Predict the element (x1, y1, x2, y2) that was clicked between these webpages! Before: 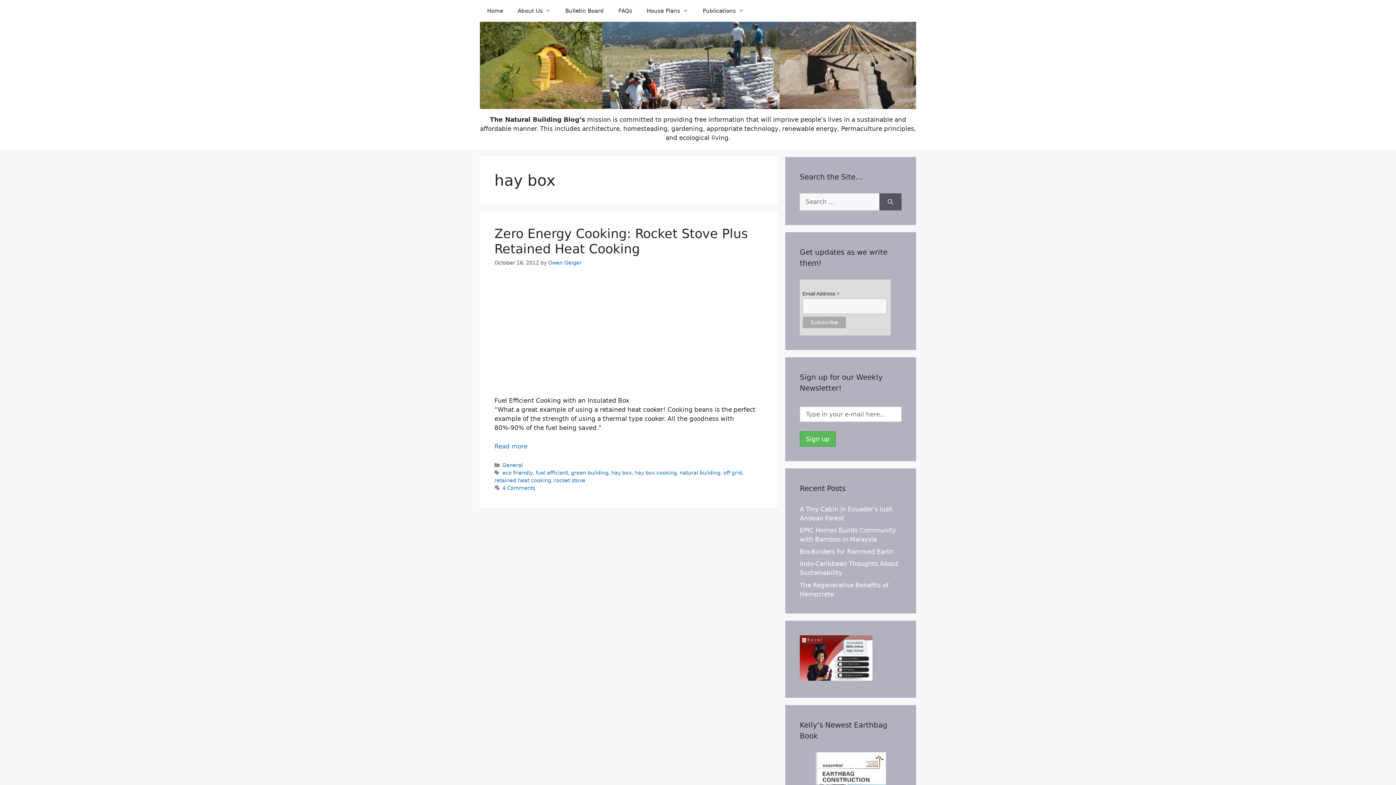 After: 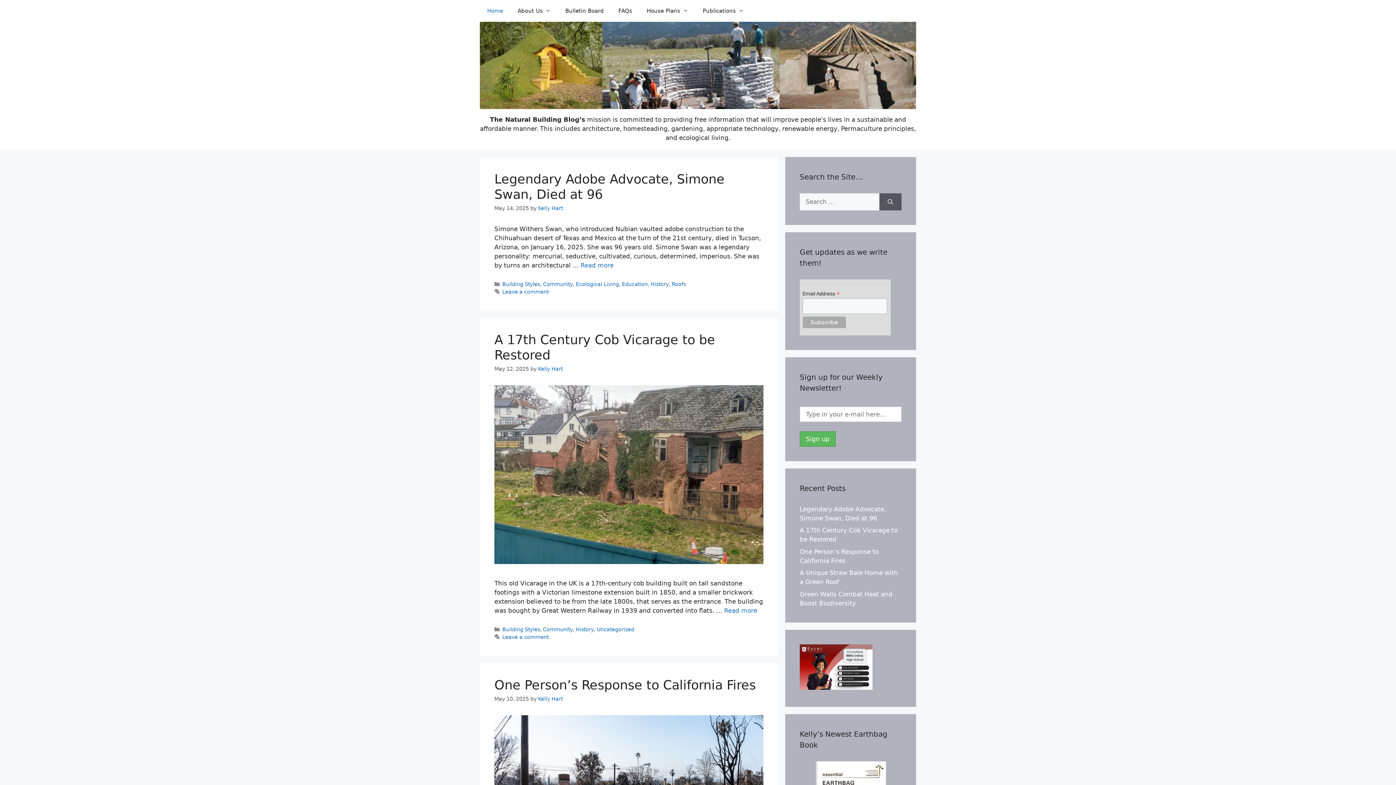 Action: bbox: (879, 193, 901, 210) label: Search